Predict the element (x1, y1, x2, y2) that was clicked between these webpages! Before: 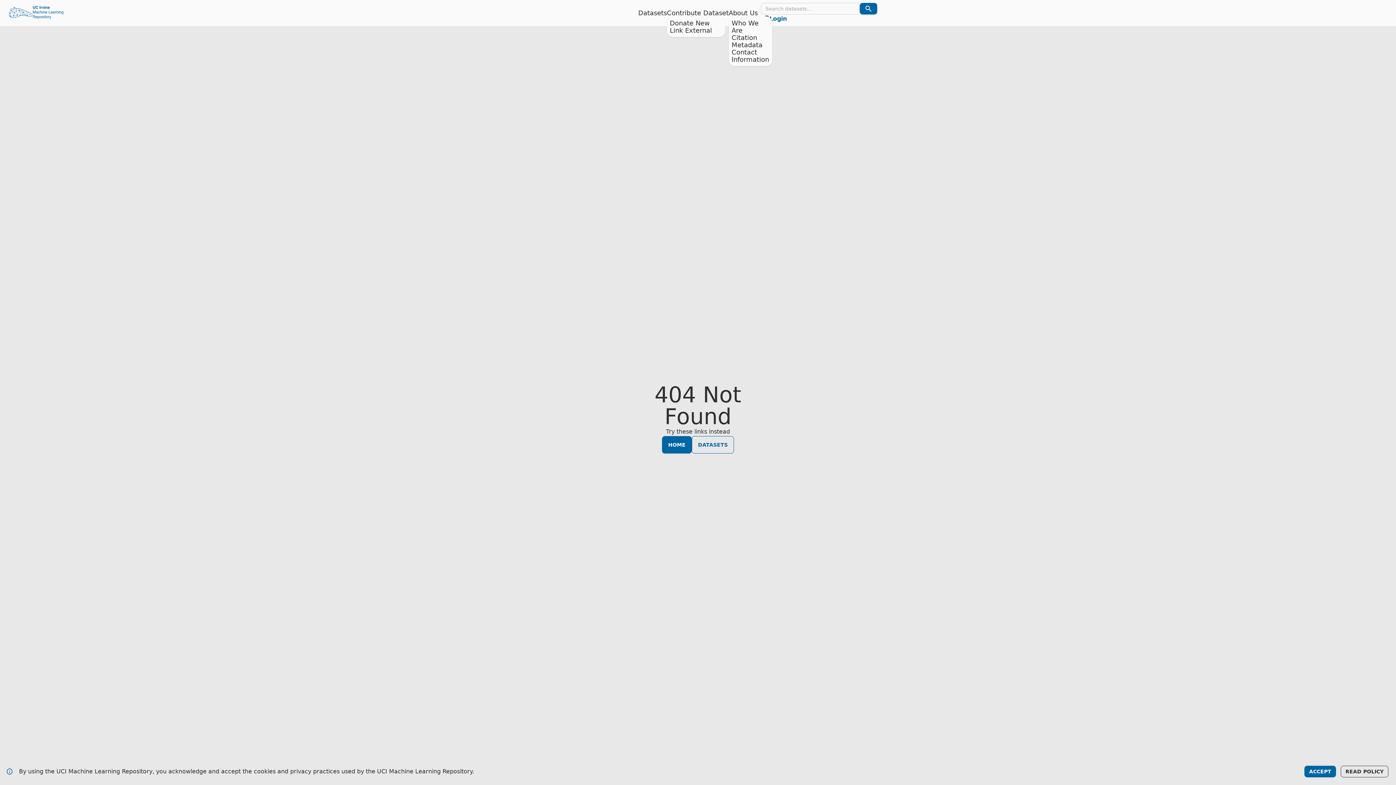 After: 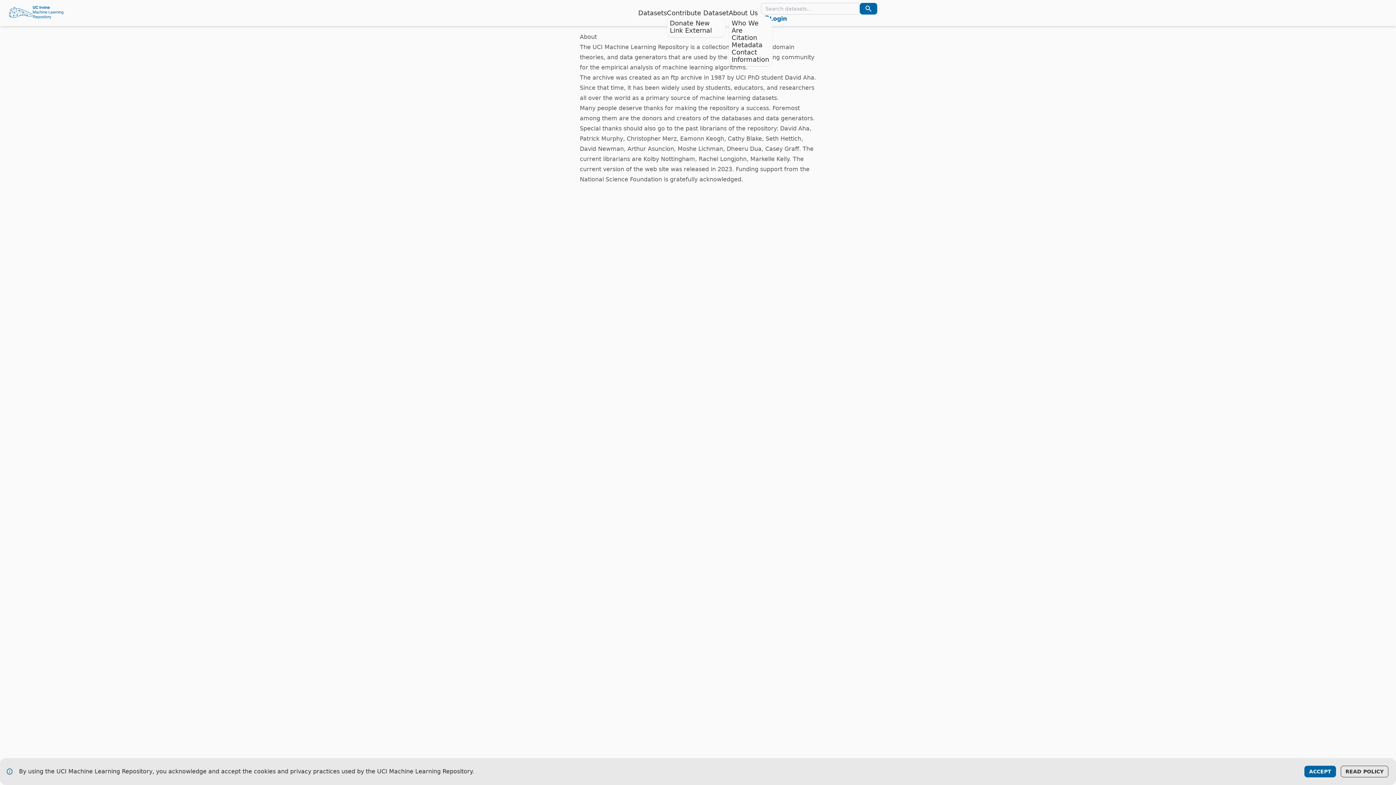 Action: bbox: (731, 19, 758, 34) label: Who We Are